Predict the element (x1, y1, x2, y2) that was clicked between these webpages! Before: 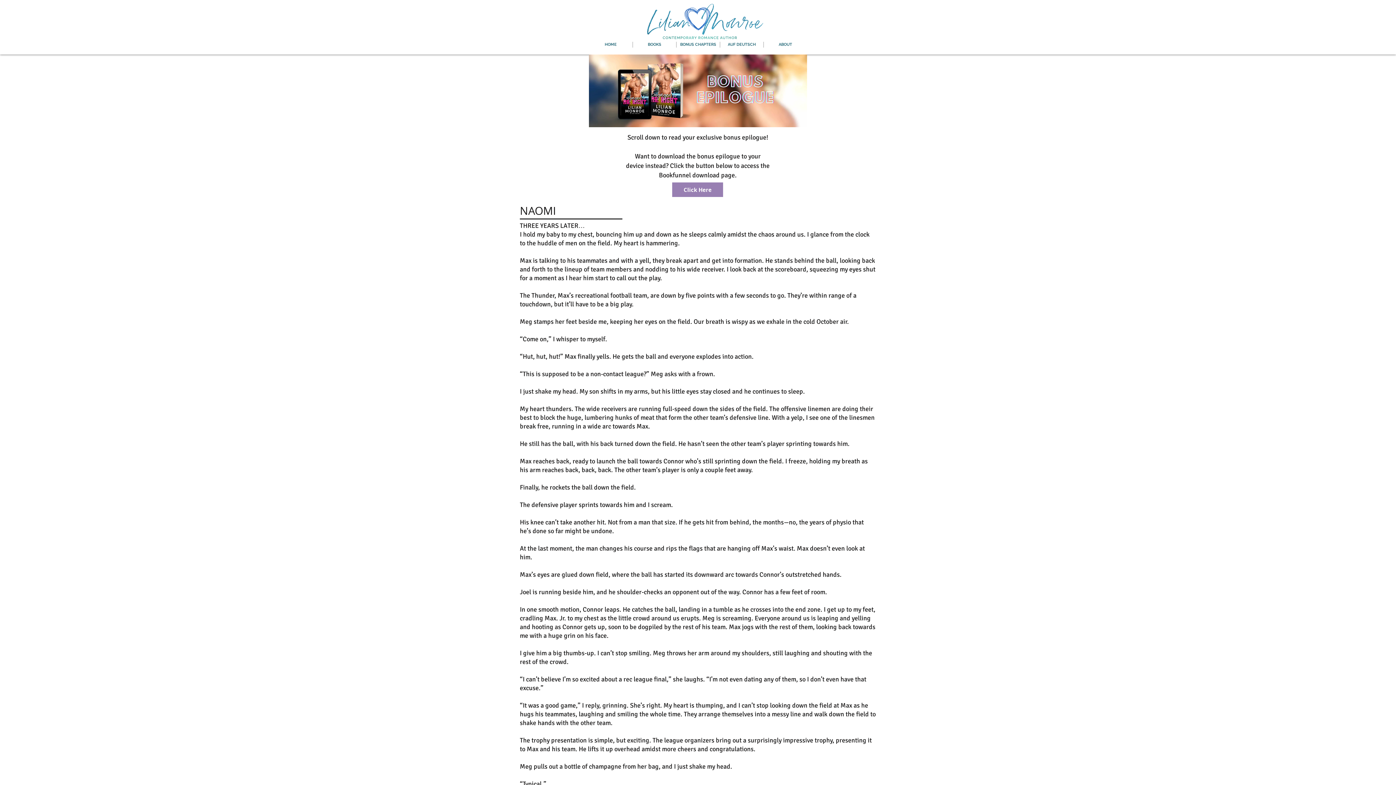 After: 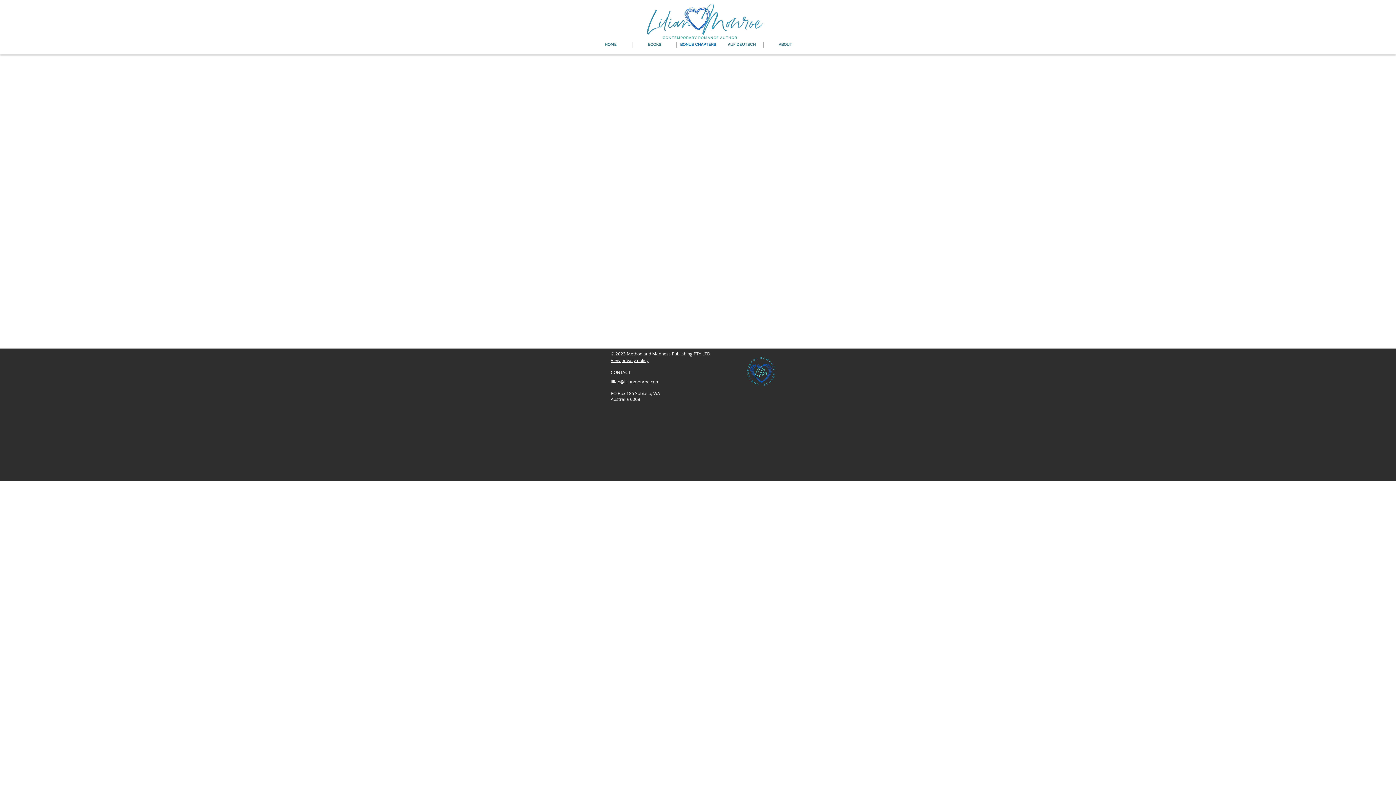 Action: bbox: (676, 41, 720, 47) label: BONUS CHAPTERS